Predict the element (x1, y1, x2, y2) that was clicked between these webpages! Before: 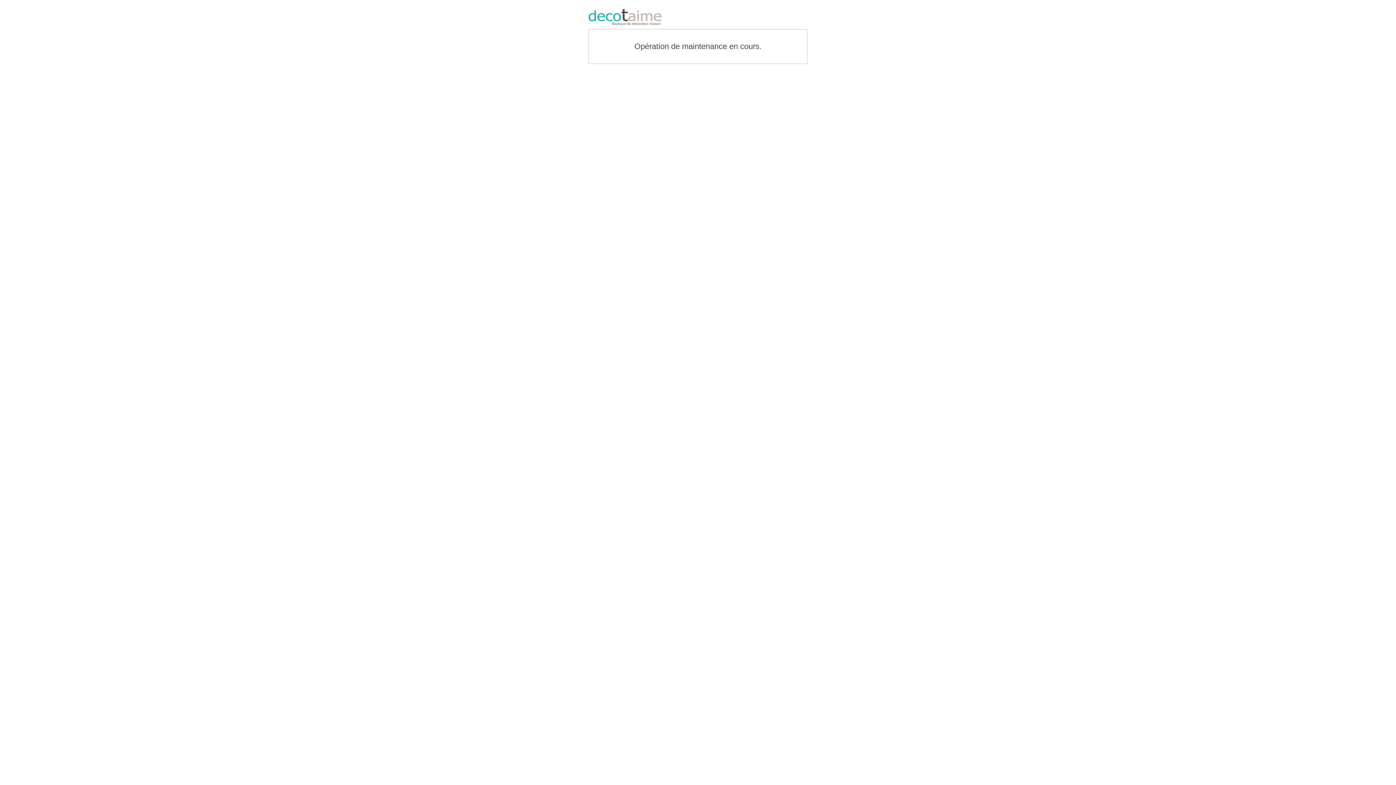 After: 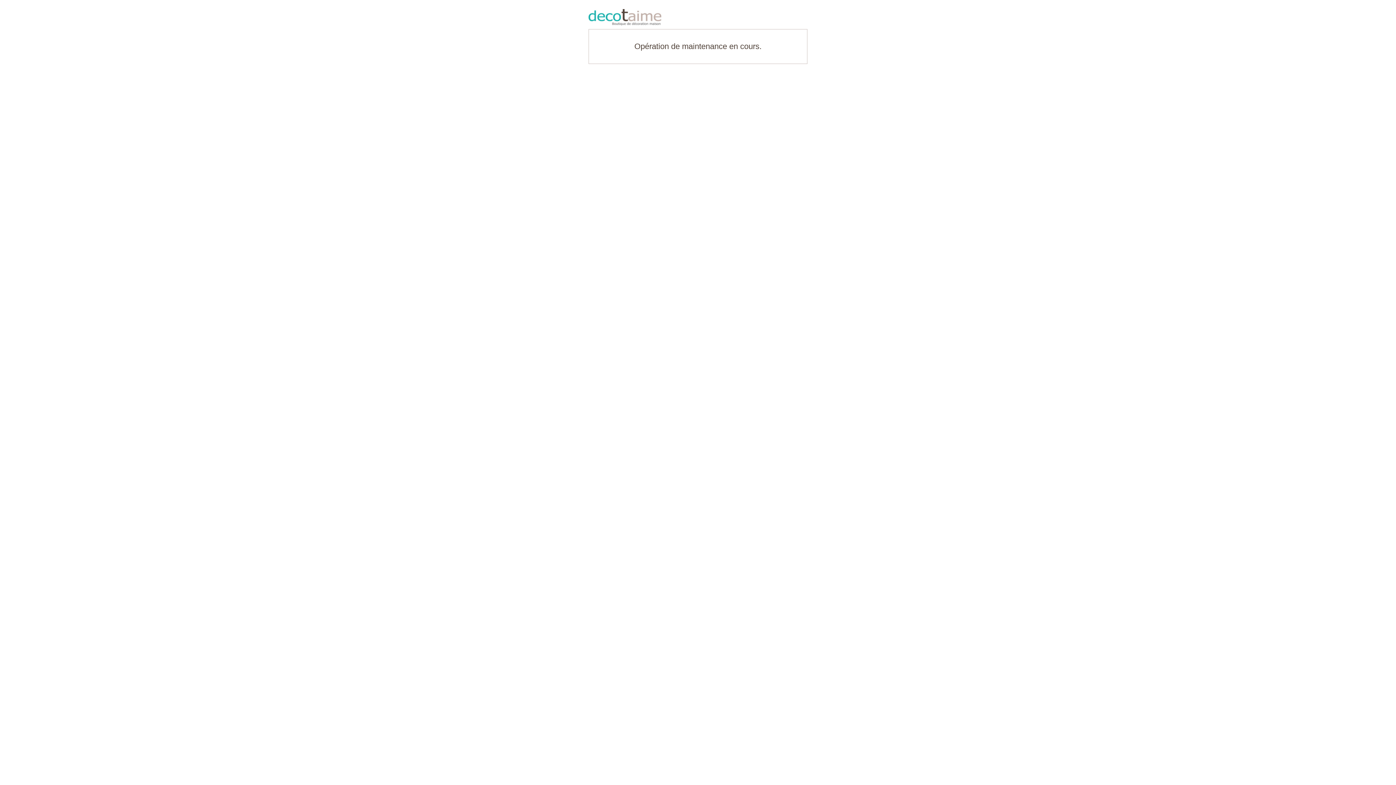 Action: bbox: (588, 9, 807, 25)